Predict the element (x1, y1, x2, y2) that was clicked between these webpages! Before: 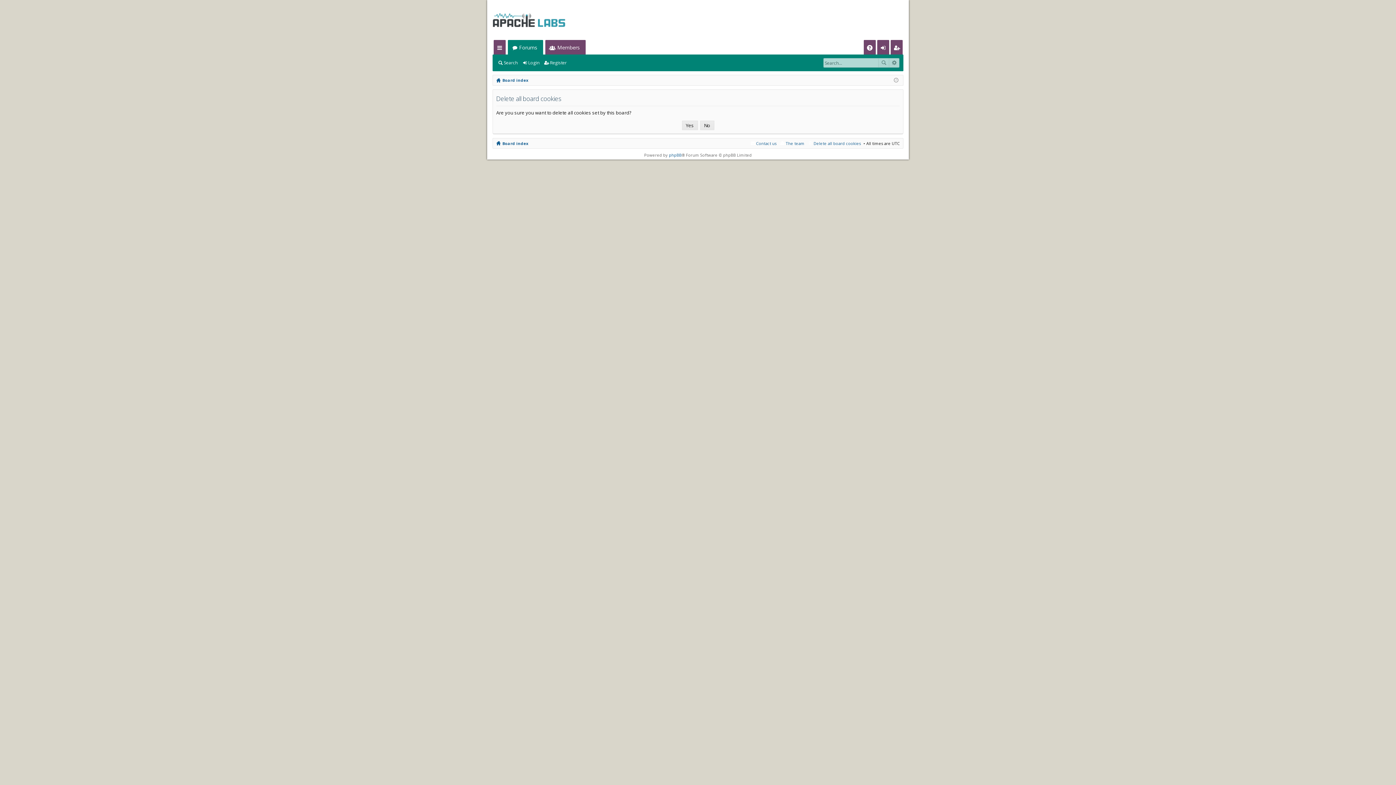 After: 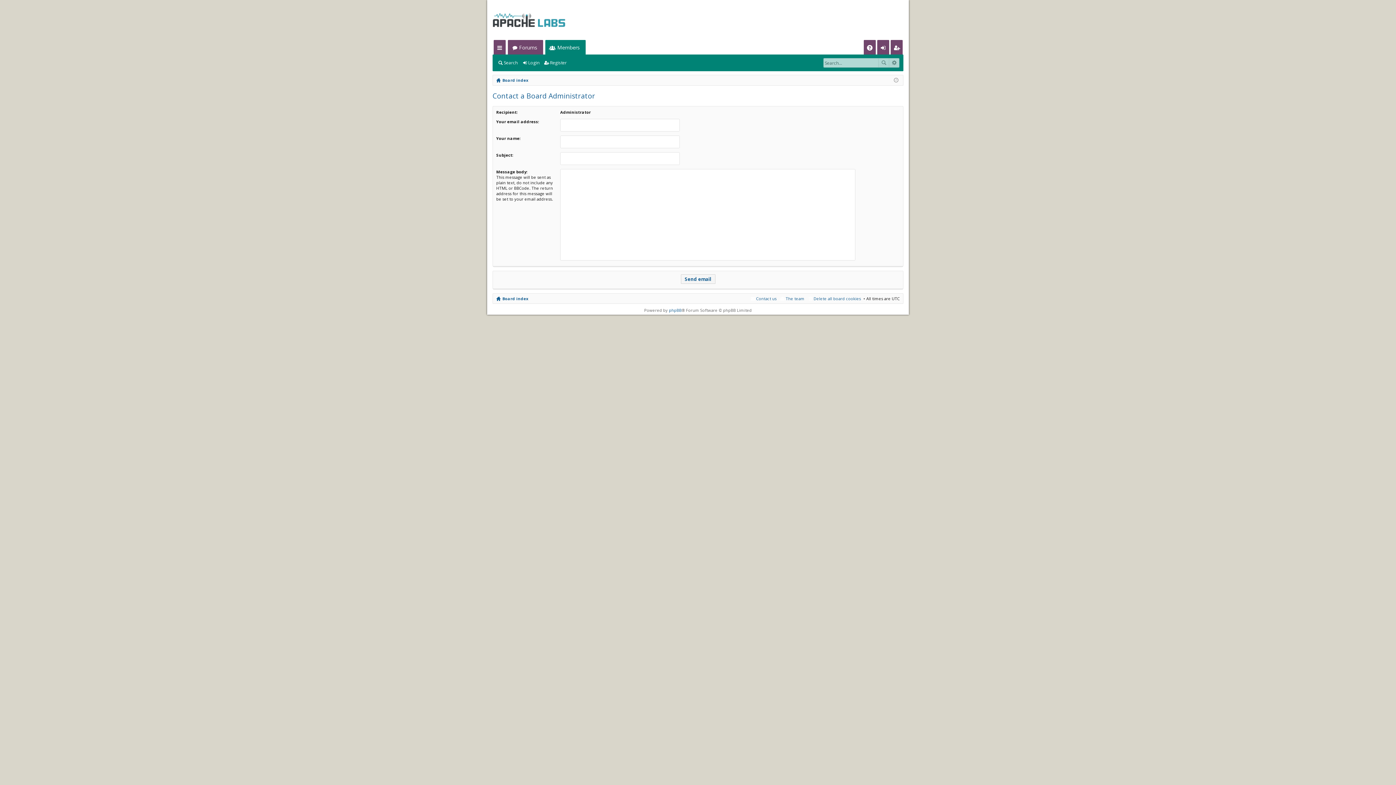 Action: label: Contact us bbox: (749, 139, 776, 147)